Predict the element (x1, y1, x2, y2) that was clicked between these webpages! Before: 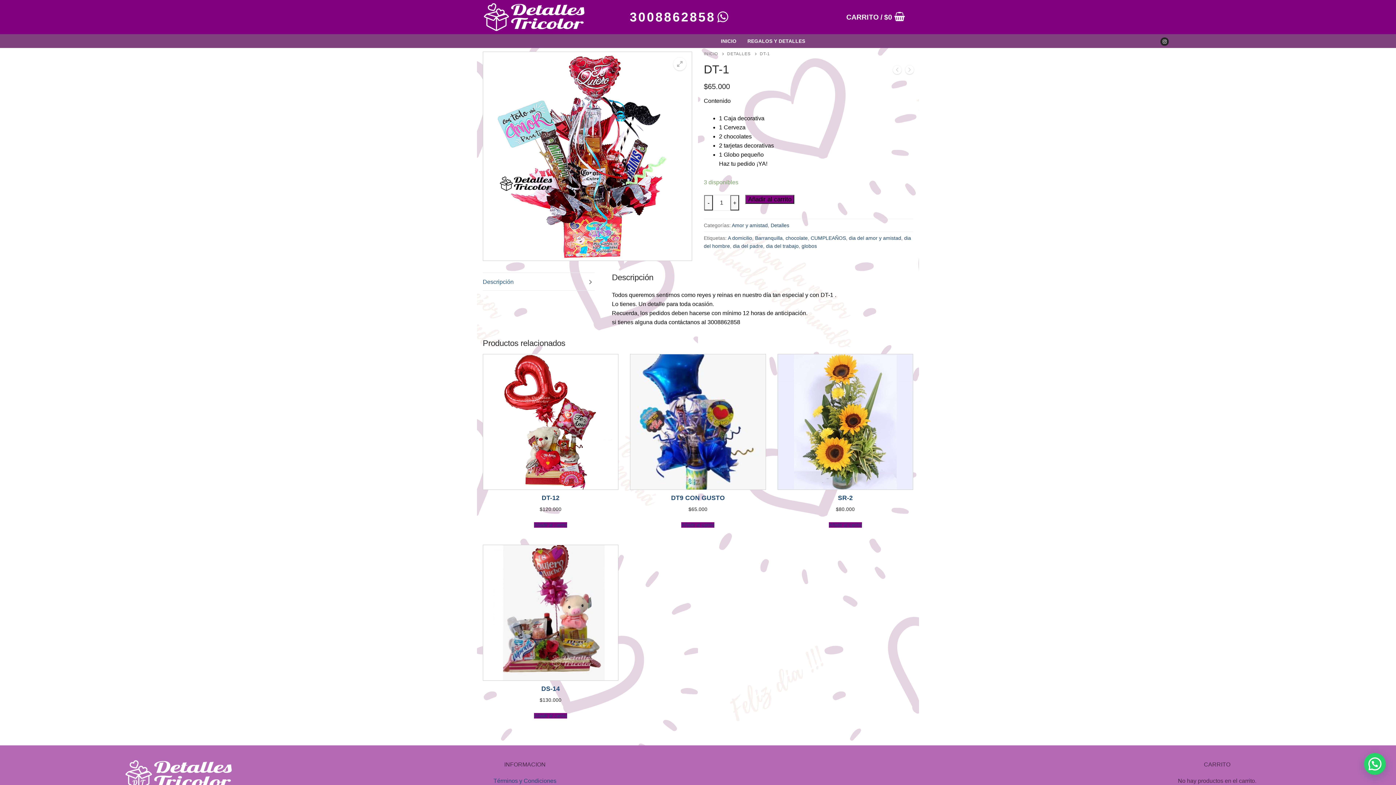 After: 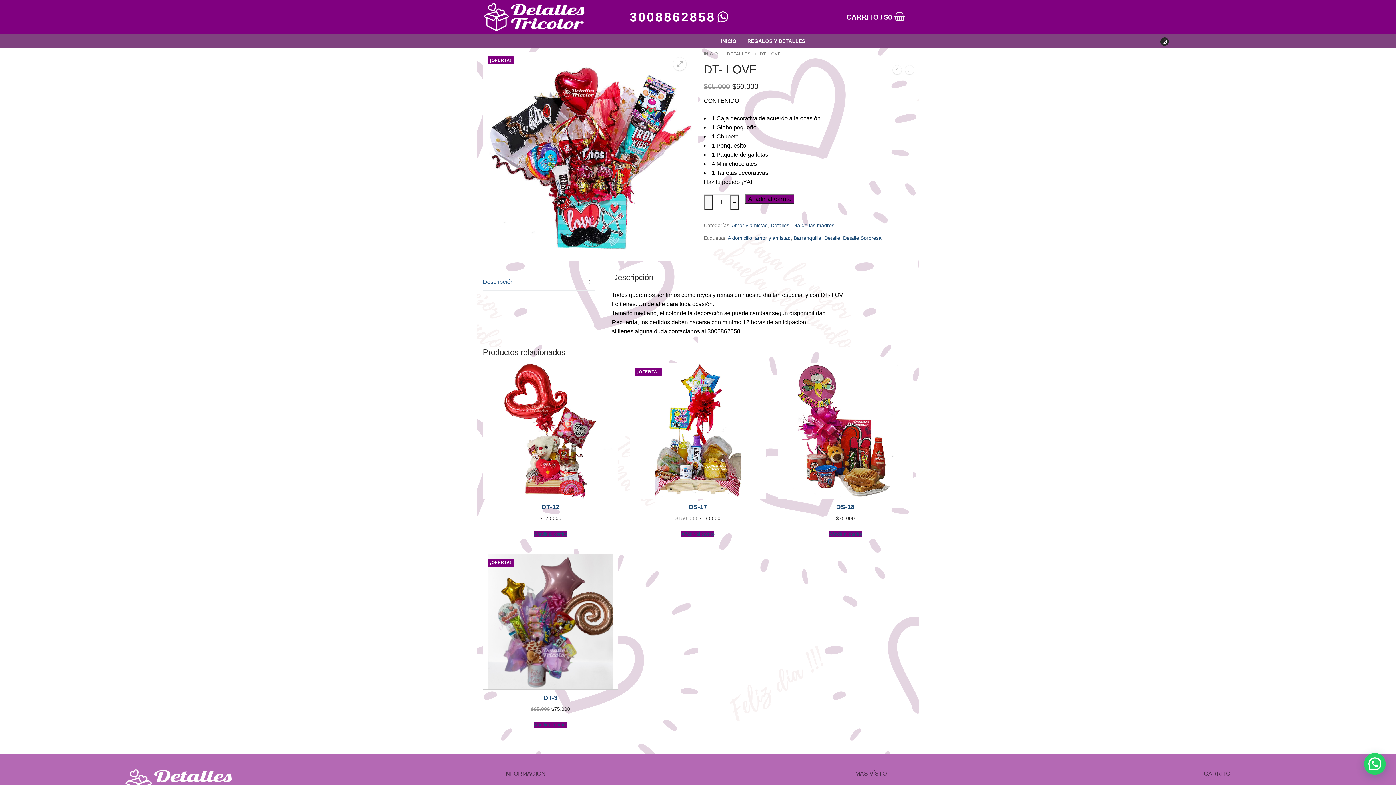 Action: bbox: (905, 65, 914, 76)